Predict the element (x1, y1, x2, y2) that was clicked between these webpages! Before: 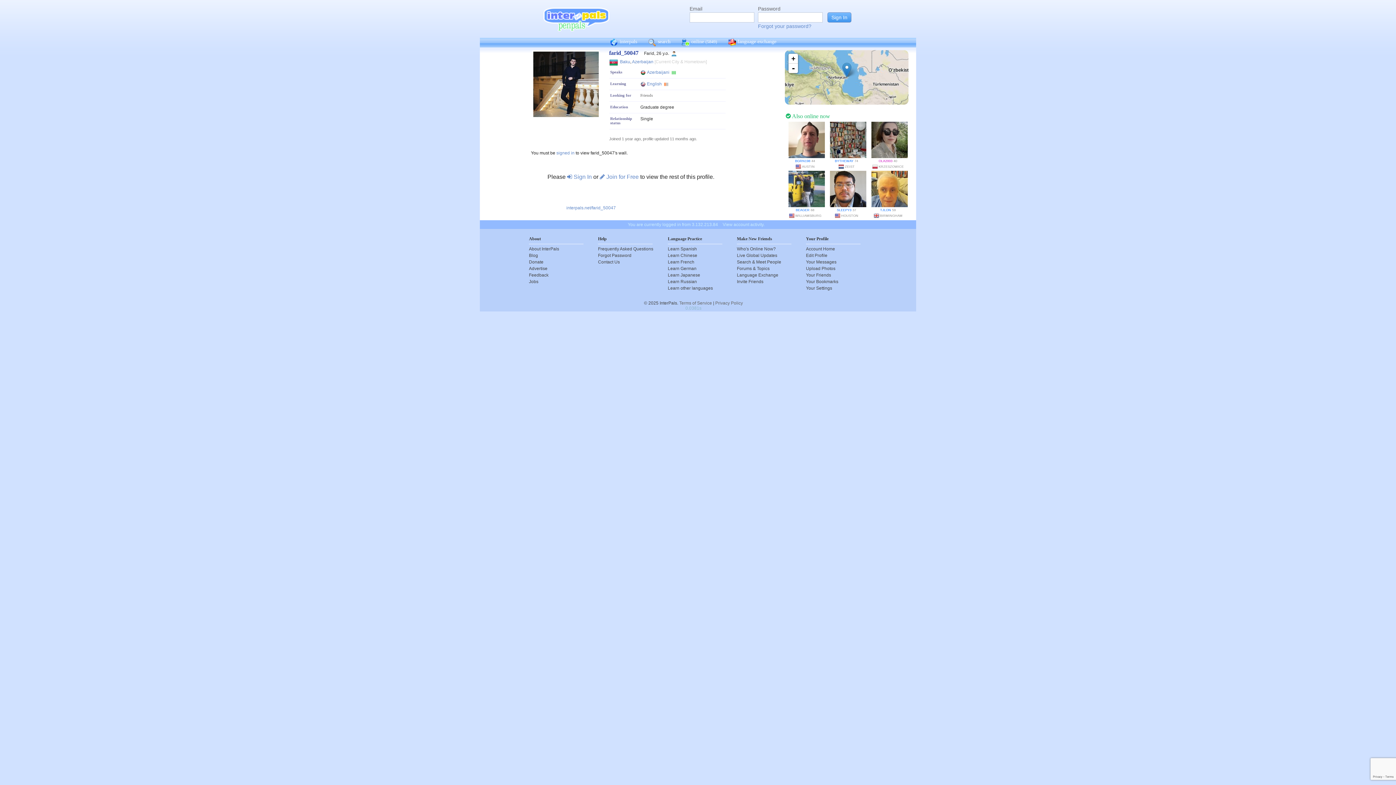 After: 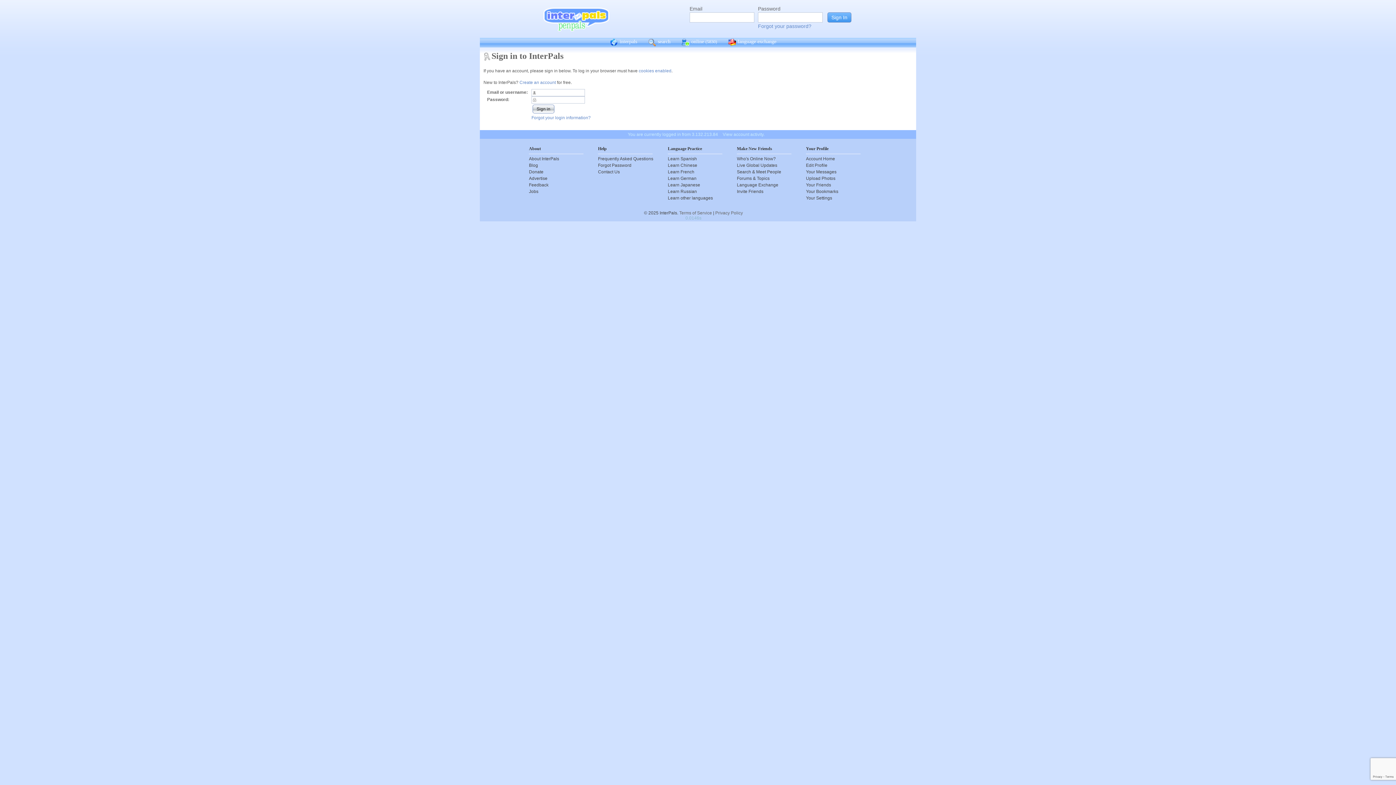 Action: label:  Sign In bbox: (567, 173, 592, 180)